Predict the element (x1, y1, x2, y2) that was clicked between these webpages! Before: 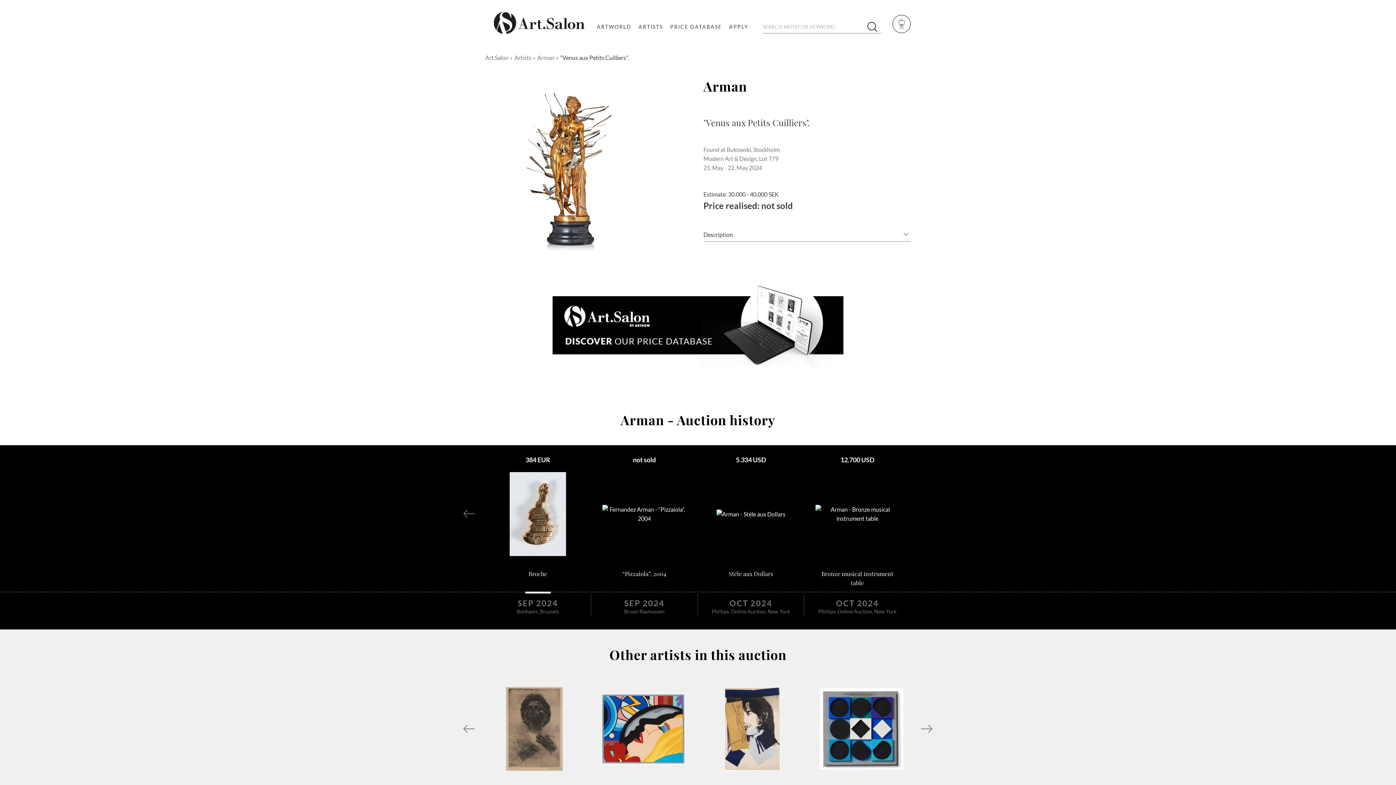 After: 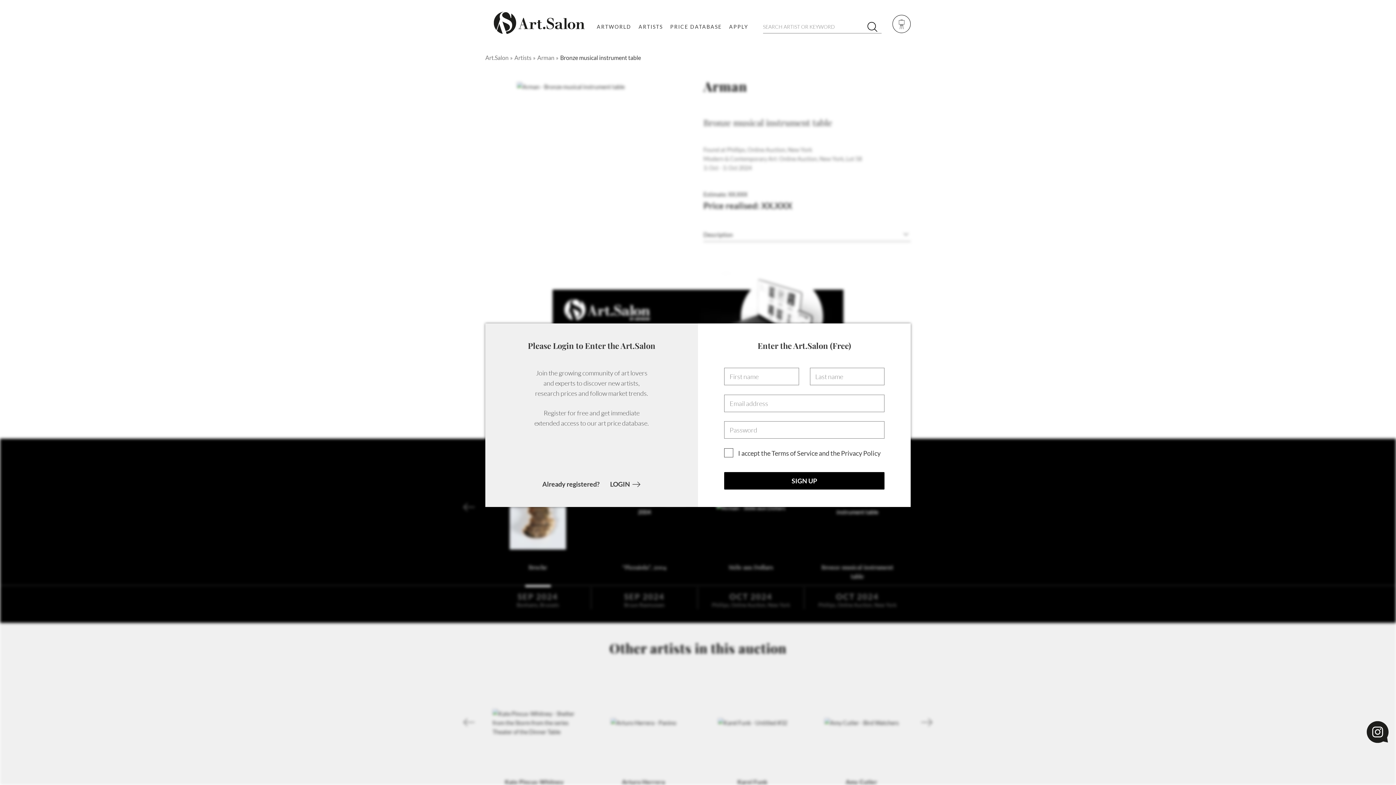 Action: label: OCT 2024 bbox: (836, 599, 879, 607)